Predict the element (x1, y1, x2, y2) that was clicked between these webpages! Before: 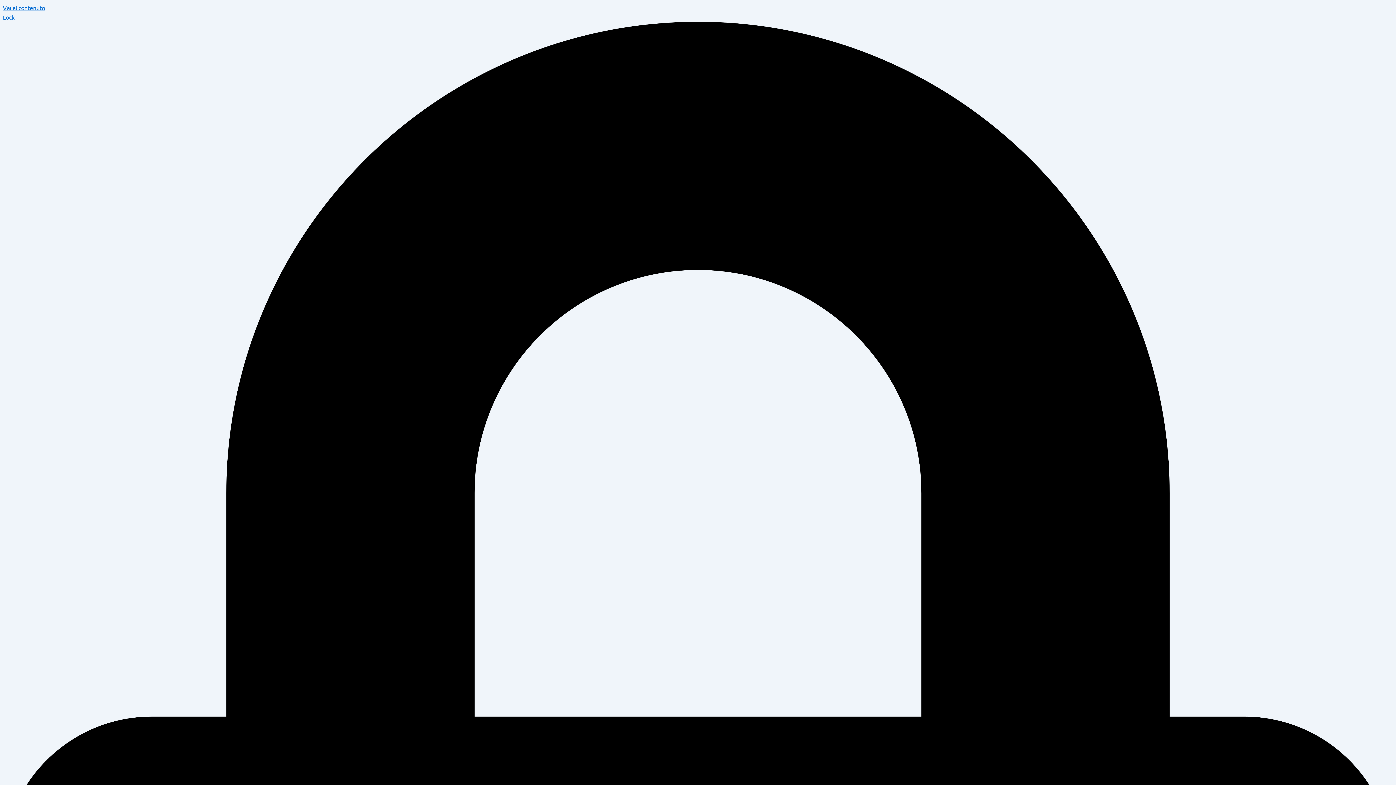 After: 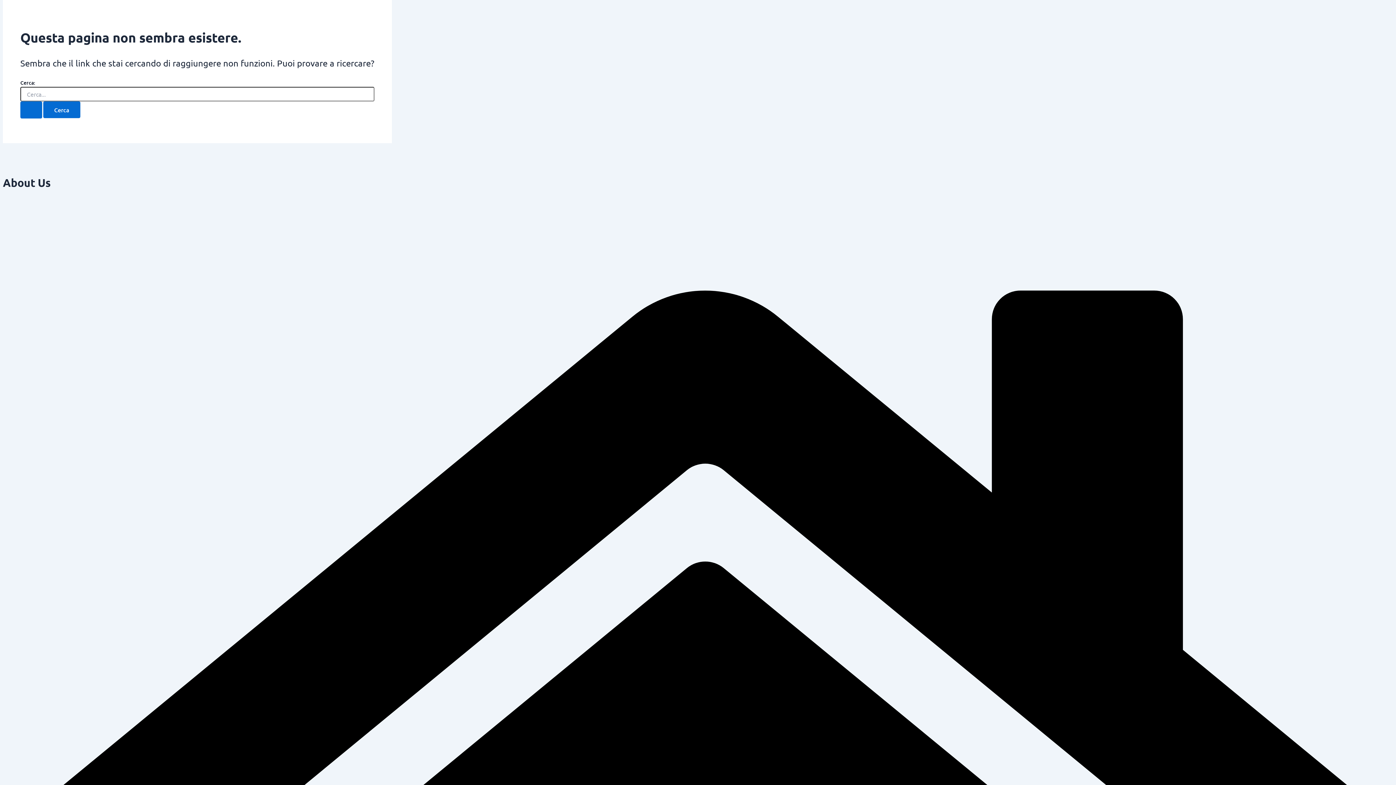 Action: bbox: (2, 4, 45, 11) label: Vai al contenuto